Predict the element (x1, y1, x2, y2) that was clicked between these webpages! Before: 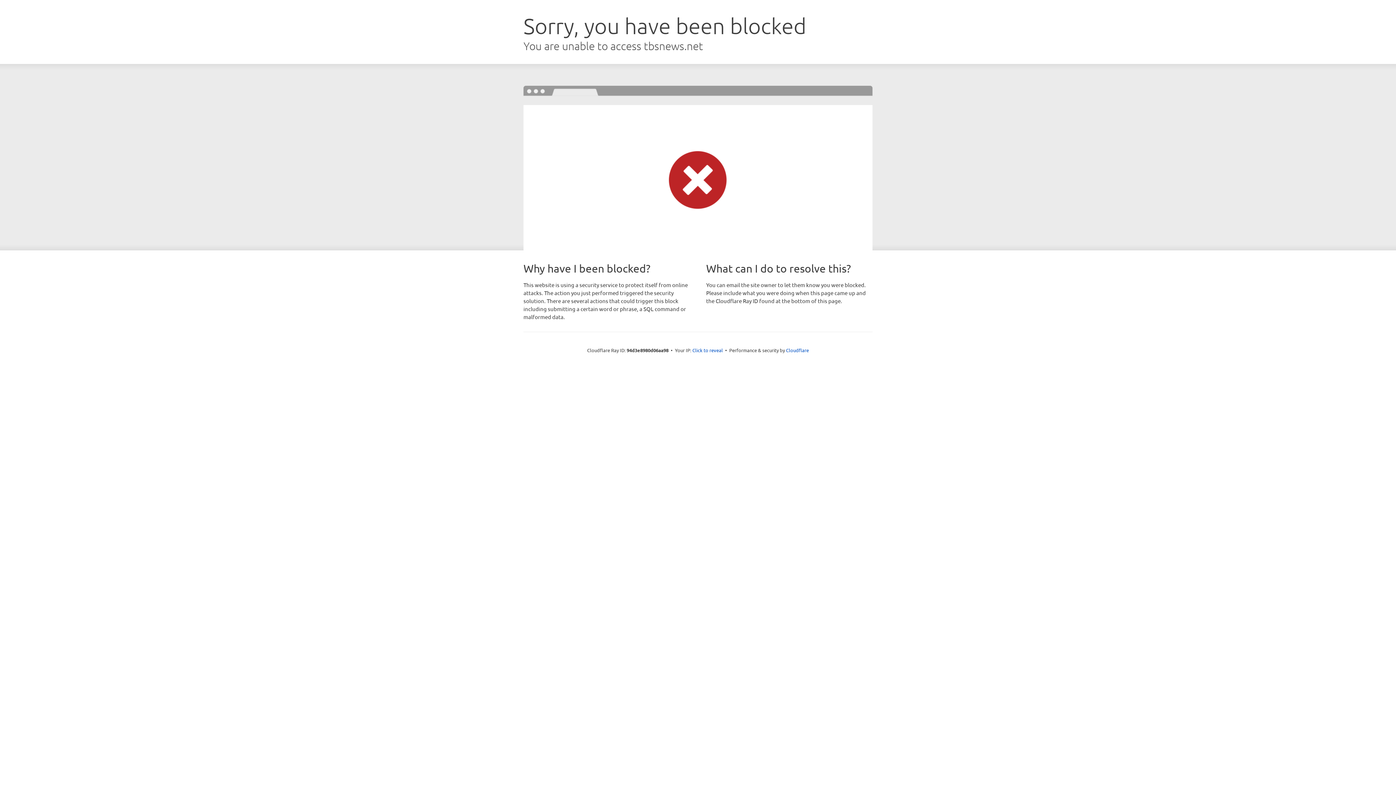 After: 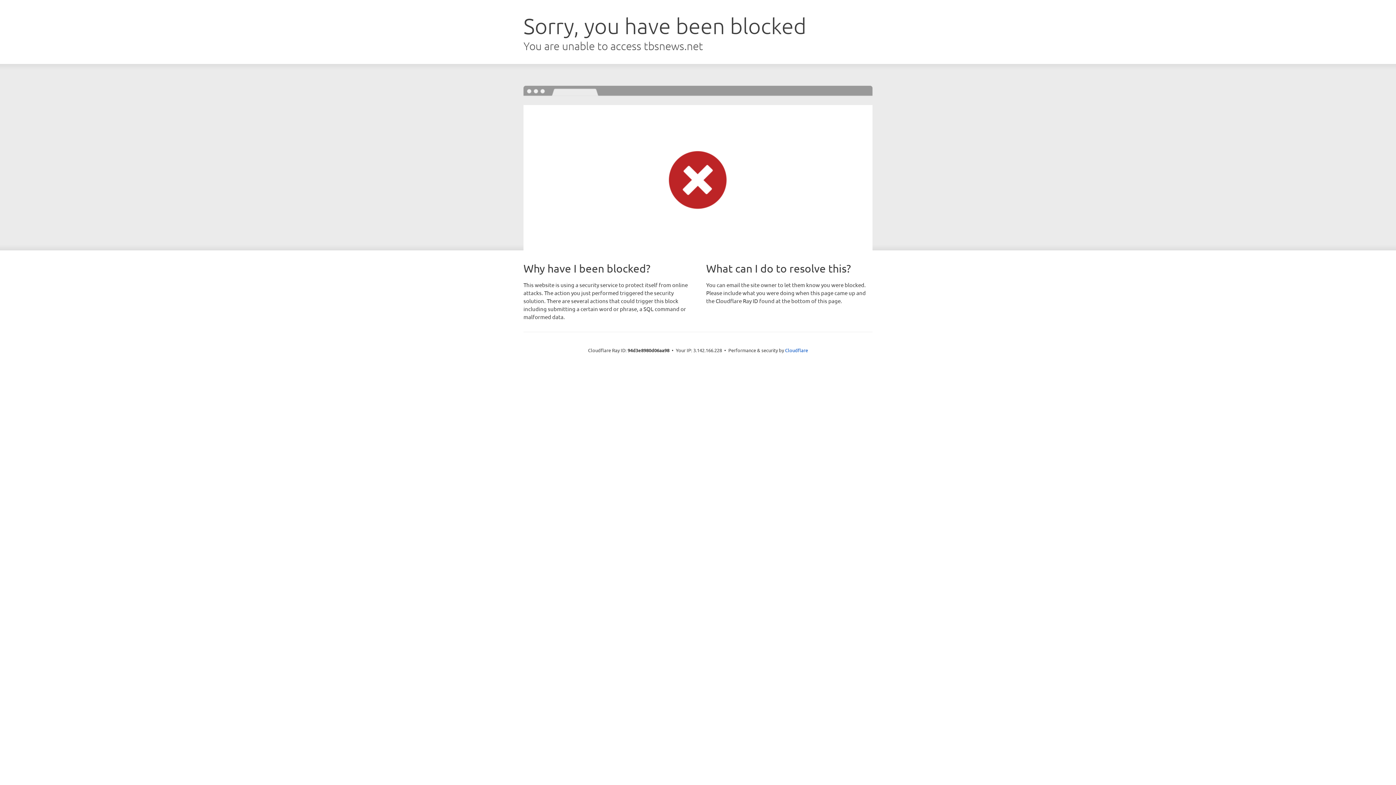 Action: bbox: (692, 346, 723, 353) label: Click to reveal